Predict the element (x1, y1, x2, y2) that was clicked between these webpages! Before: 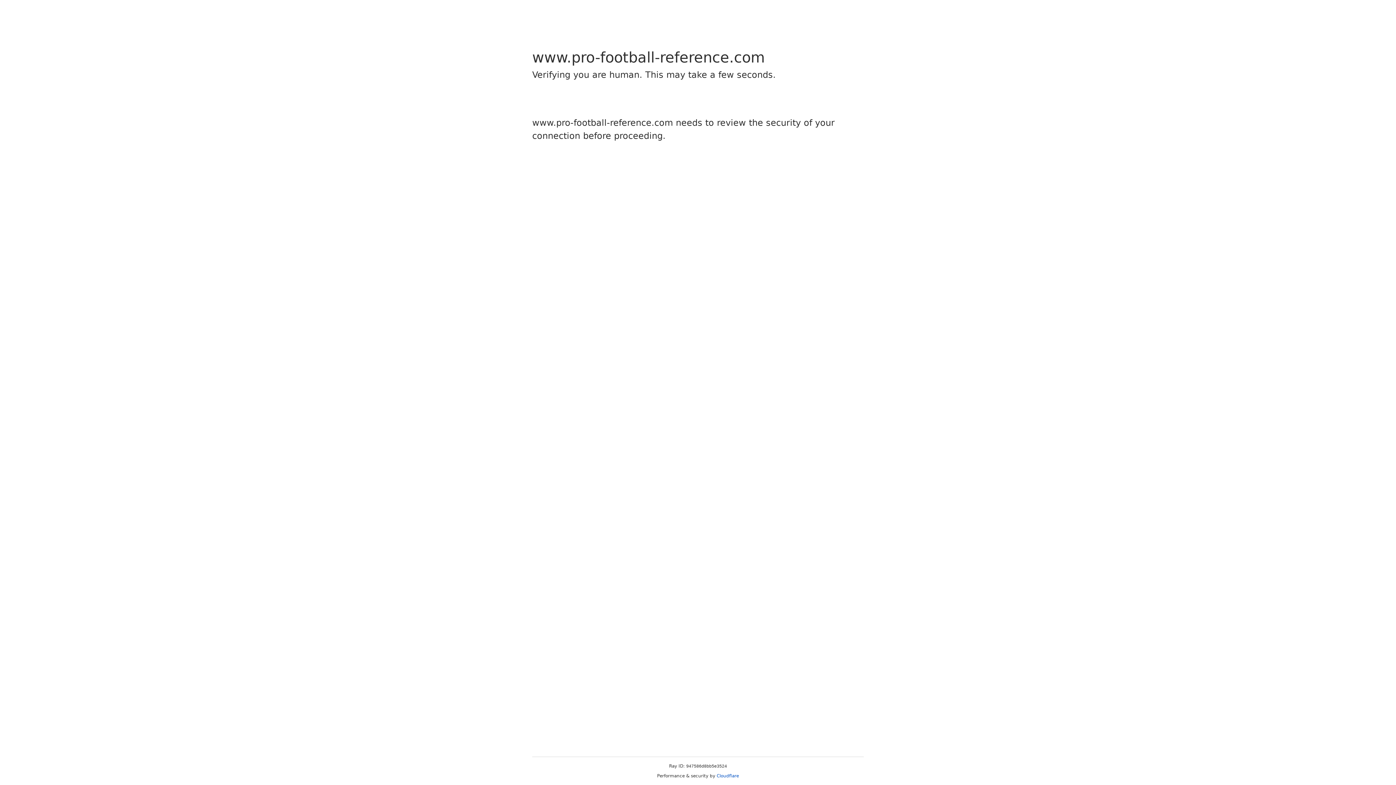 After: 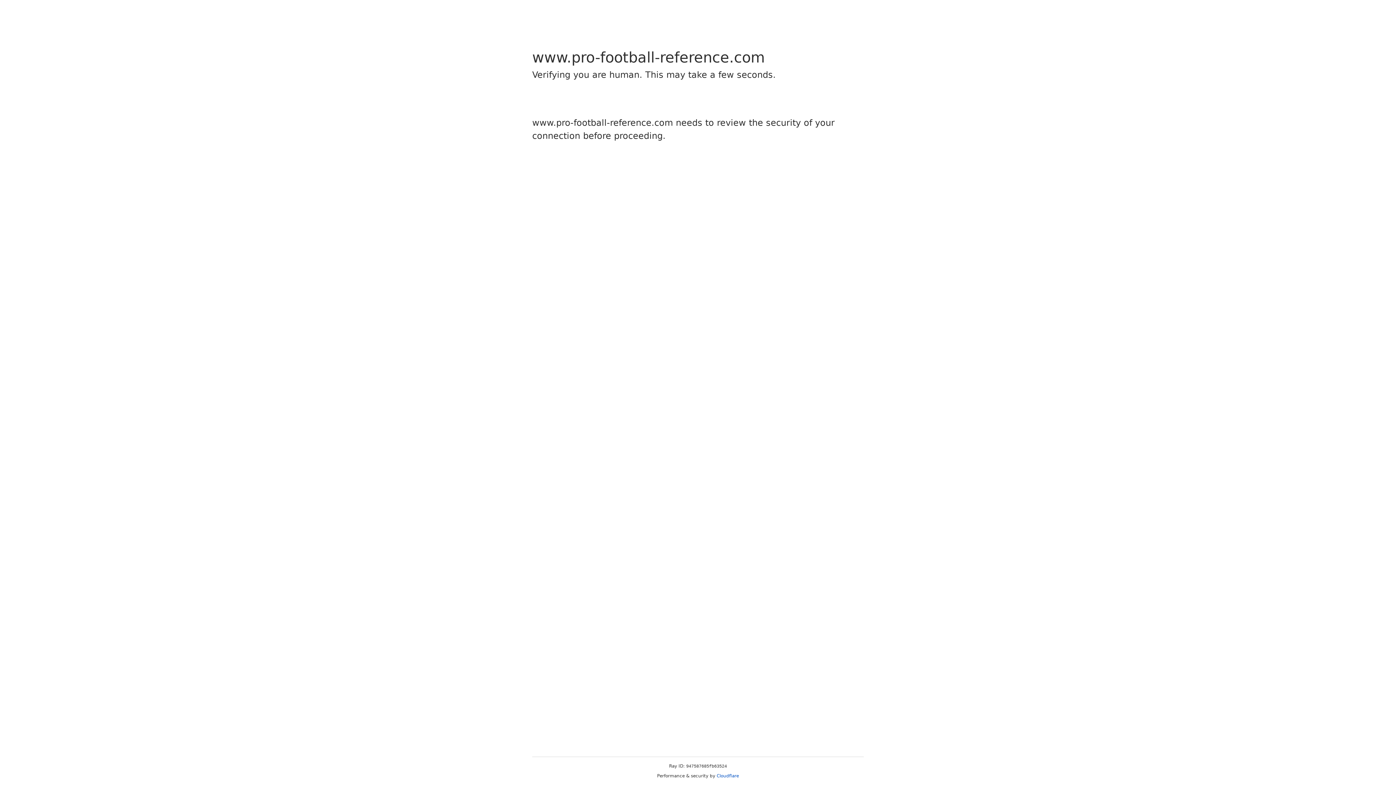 Action: label: Cloudflare bbox: (716, 773, 739, 778)